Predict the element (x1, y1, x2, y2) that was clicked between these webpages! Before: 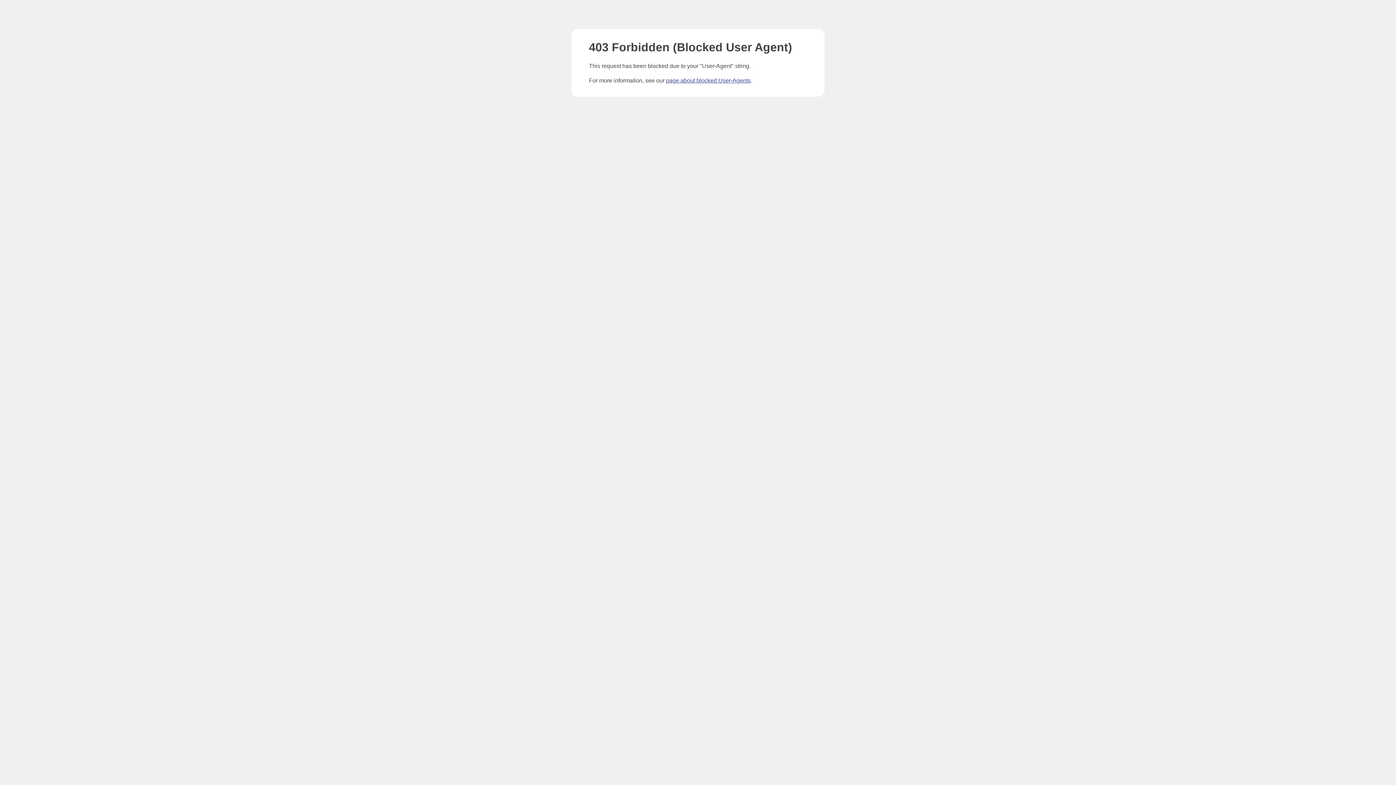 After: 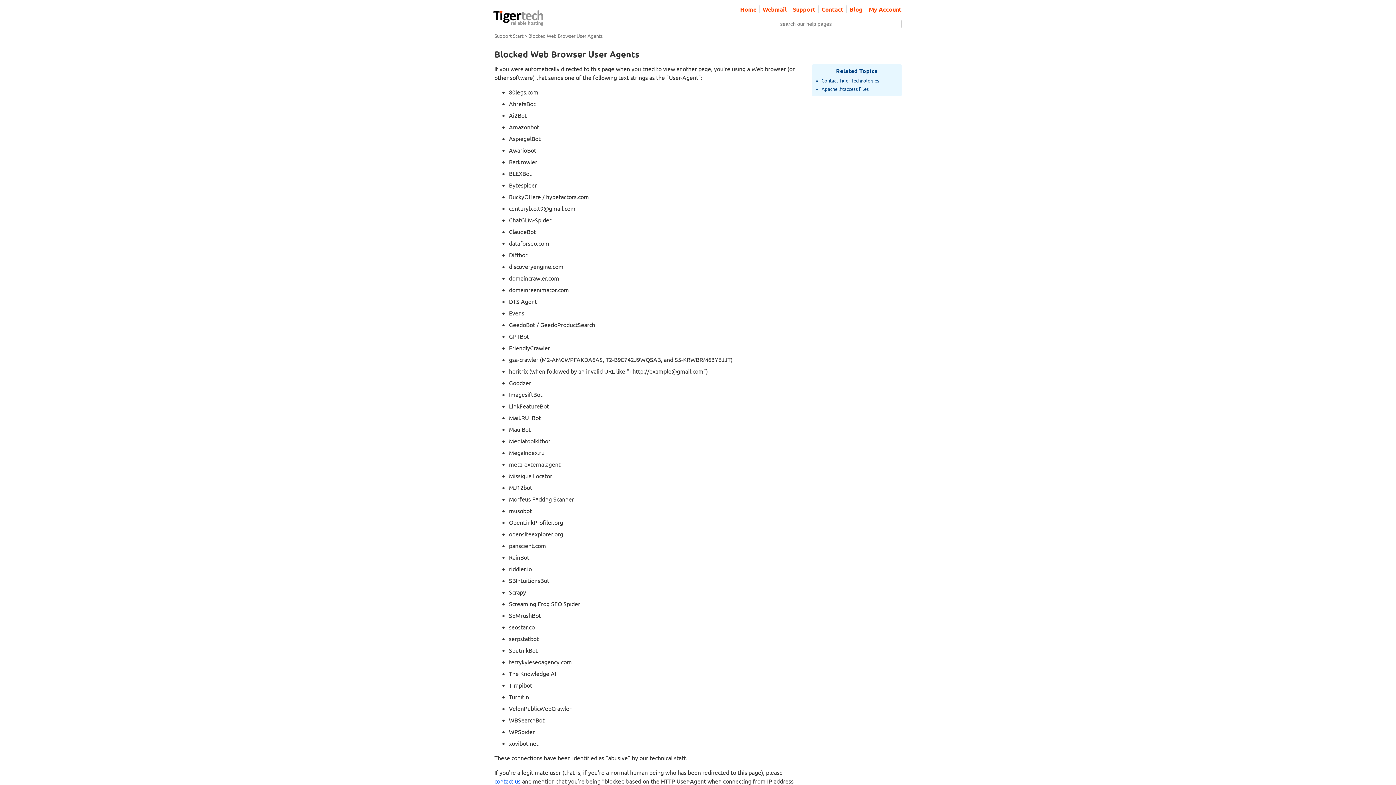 Action: label: page about blocked User-Agents bbox: (666, 77, 750, 83)